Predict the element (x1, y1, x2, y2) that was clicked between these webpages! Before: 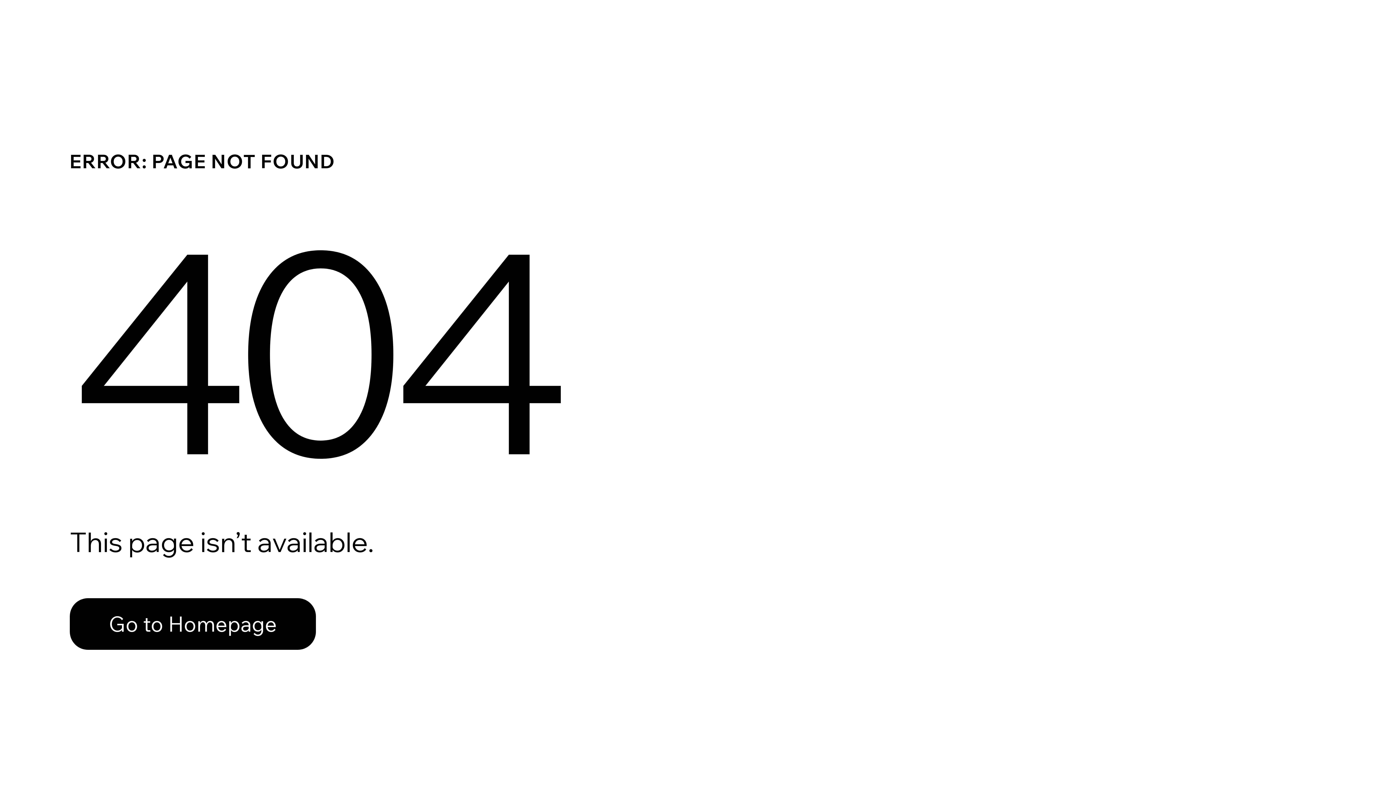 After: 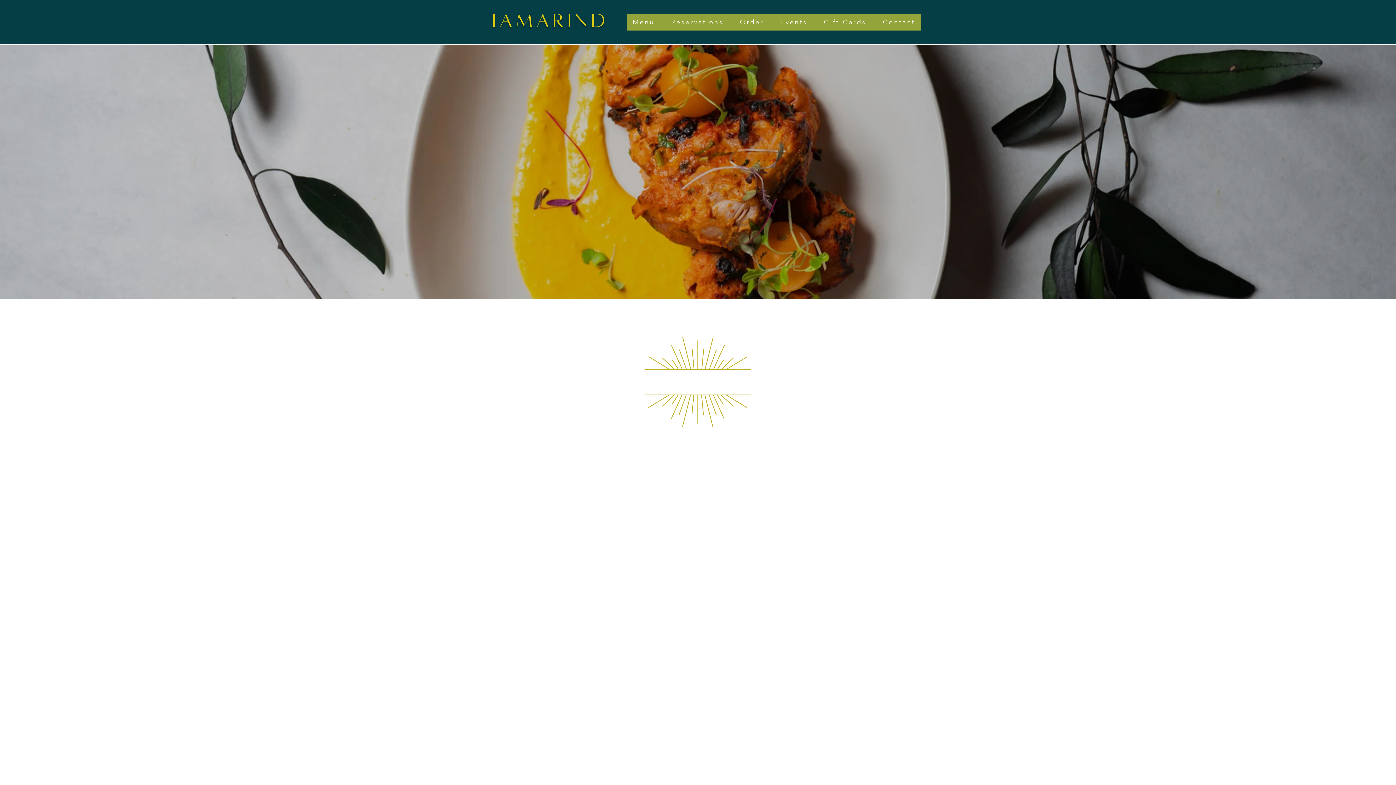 Action: bbox: (69, 582, 768, 659) label: Go to Homepage